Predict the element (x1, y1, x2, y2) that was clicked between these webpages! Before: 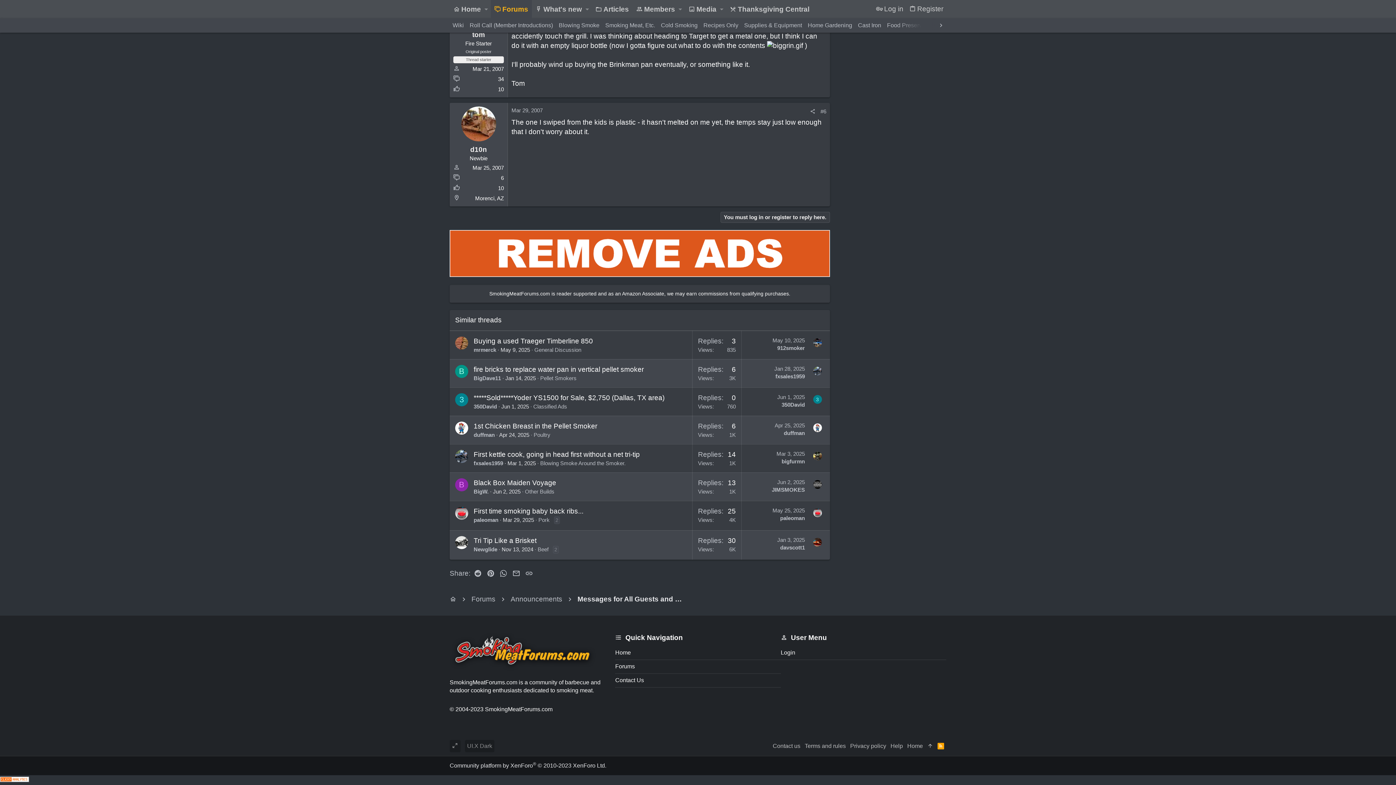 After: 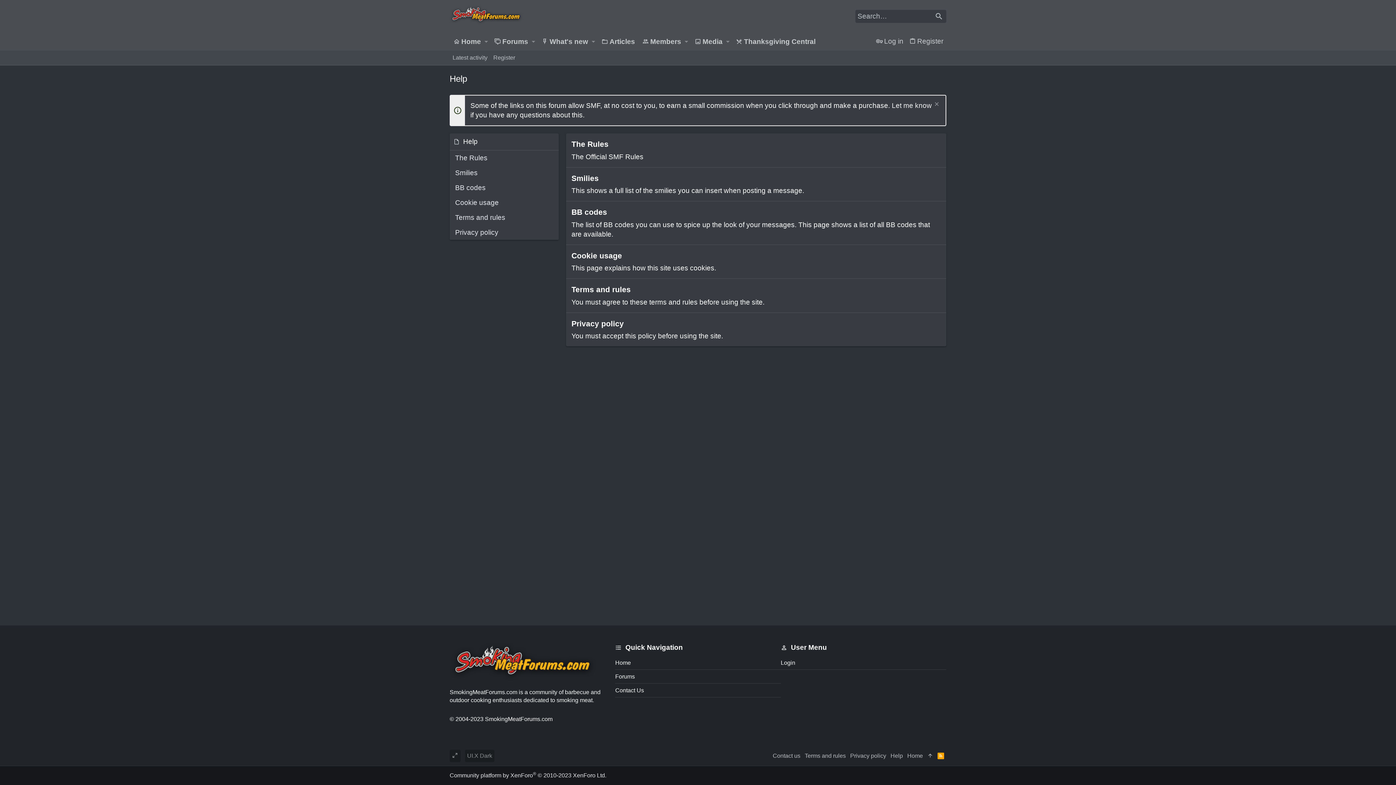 Action: label: Help bbox: (888, 740, 905, 752)